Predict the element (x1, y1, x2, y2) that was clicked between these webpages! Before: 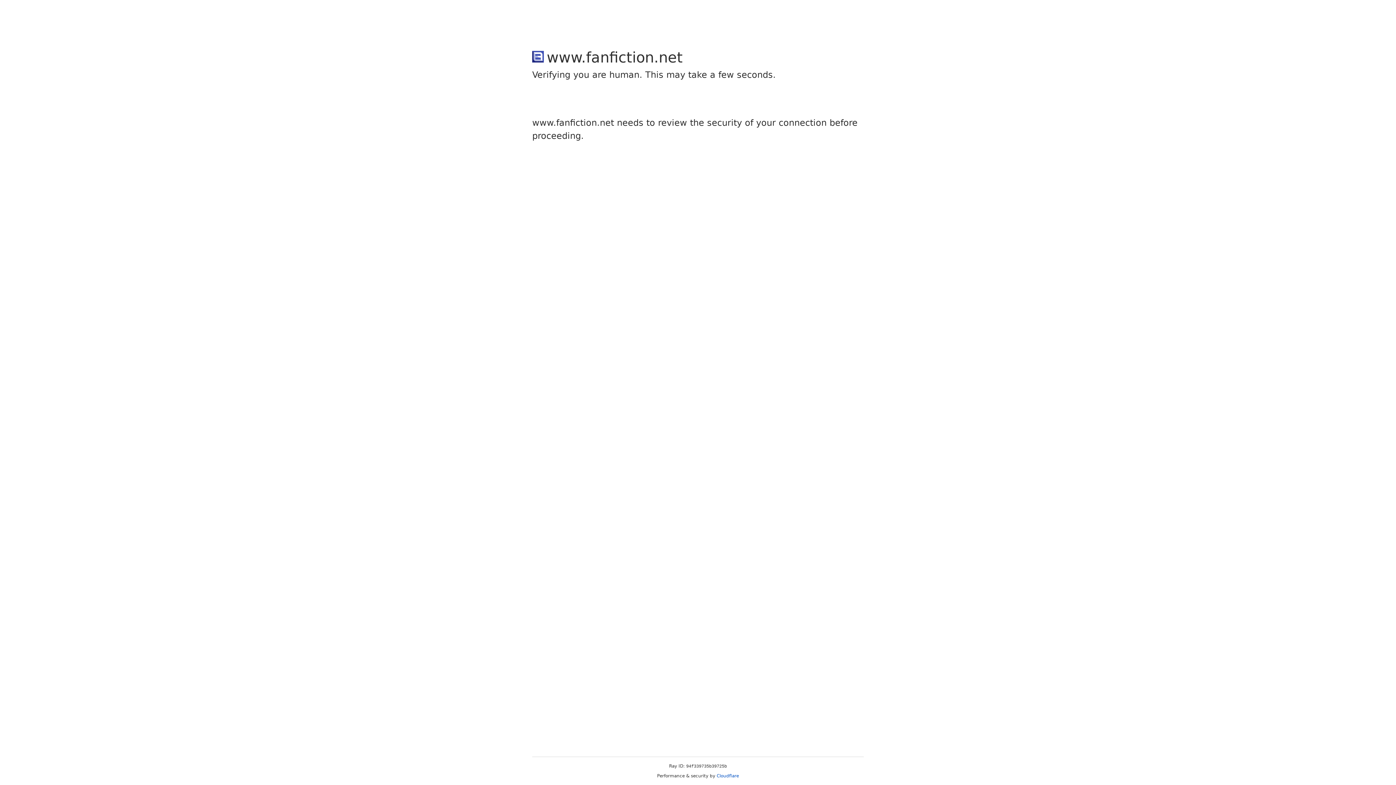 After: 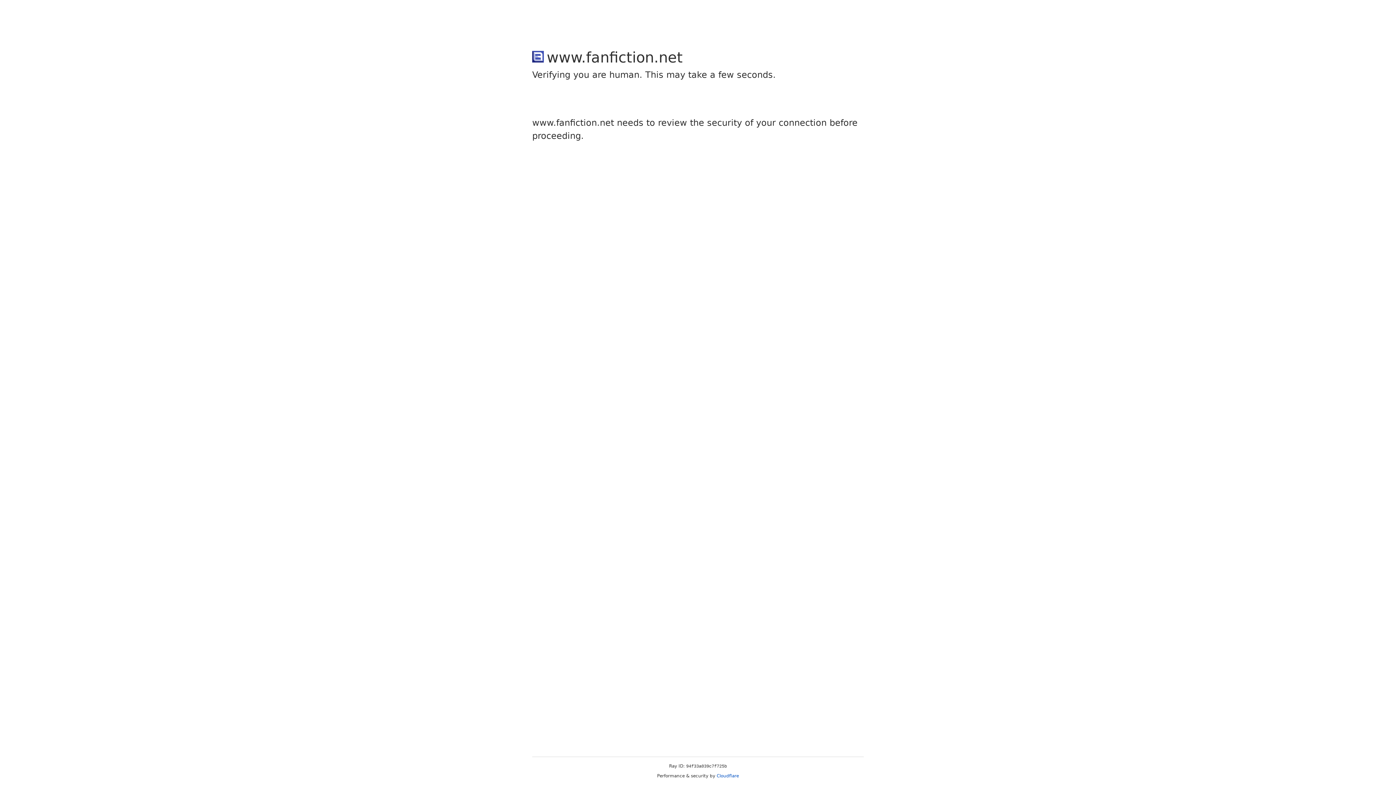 Action: label: Cloudflare bbox: (716, 773, 739, 778)